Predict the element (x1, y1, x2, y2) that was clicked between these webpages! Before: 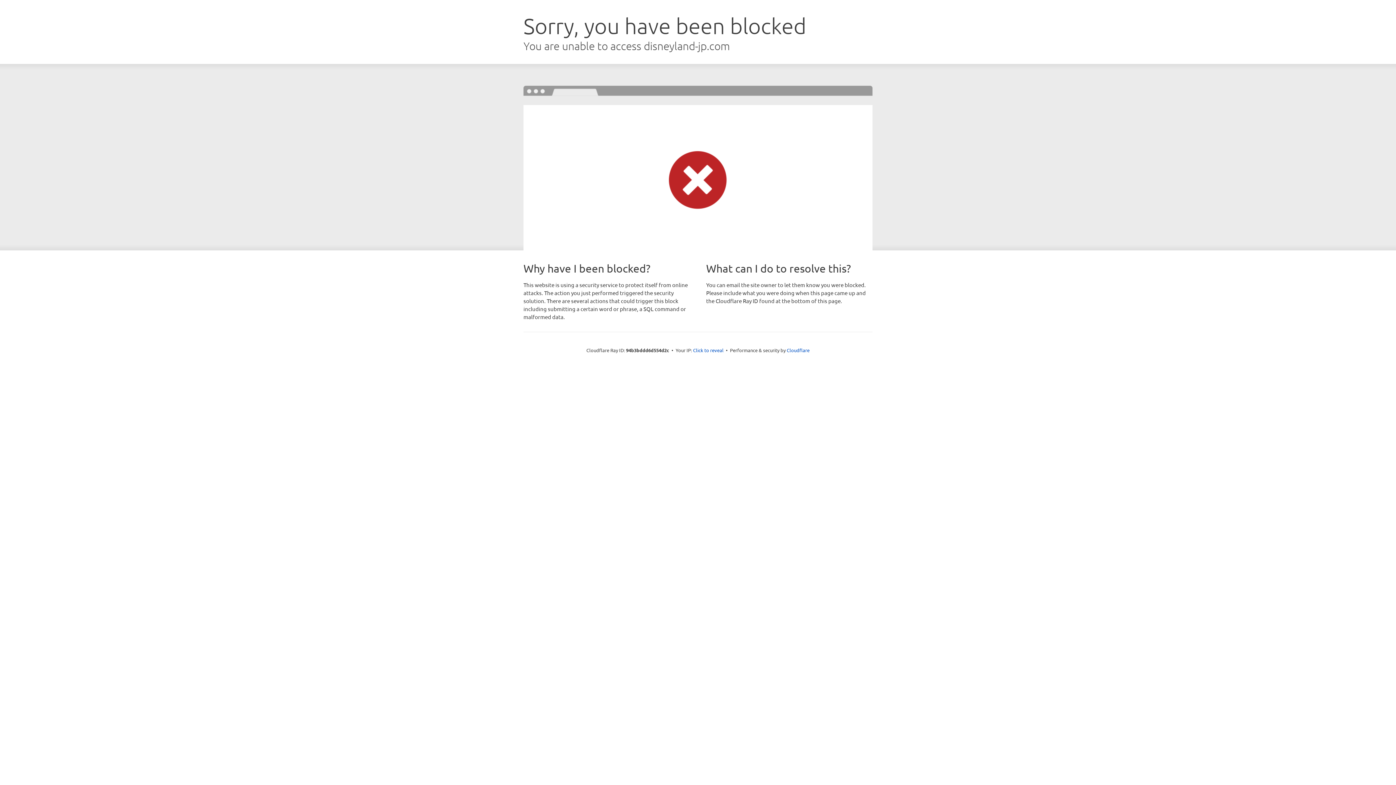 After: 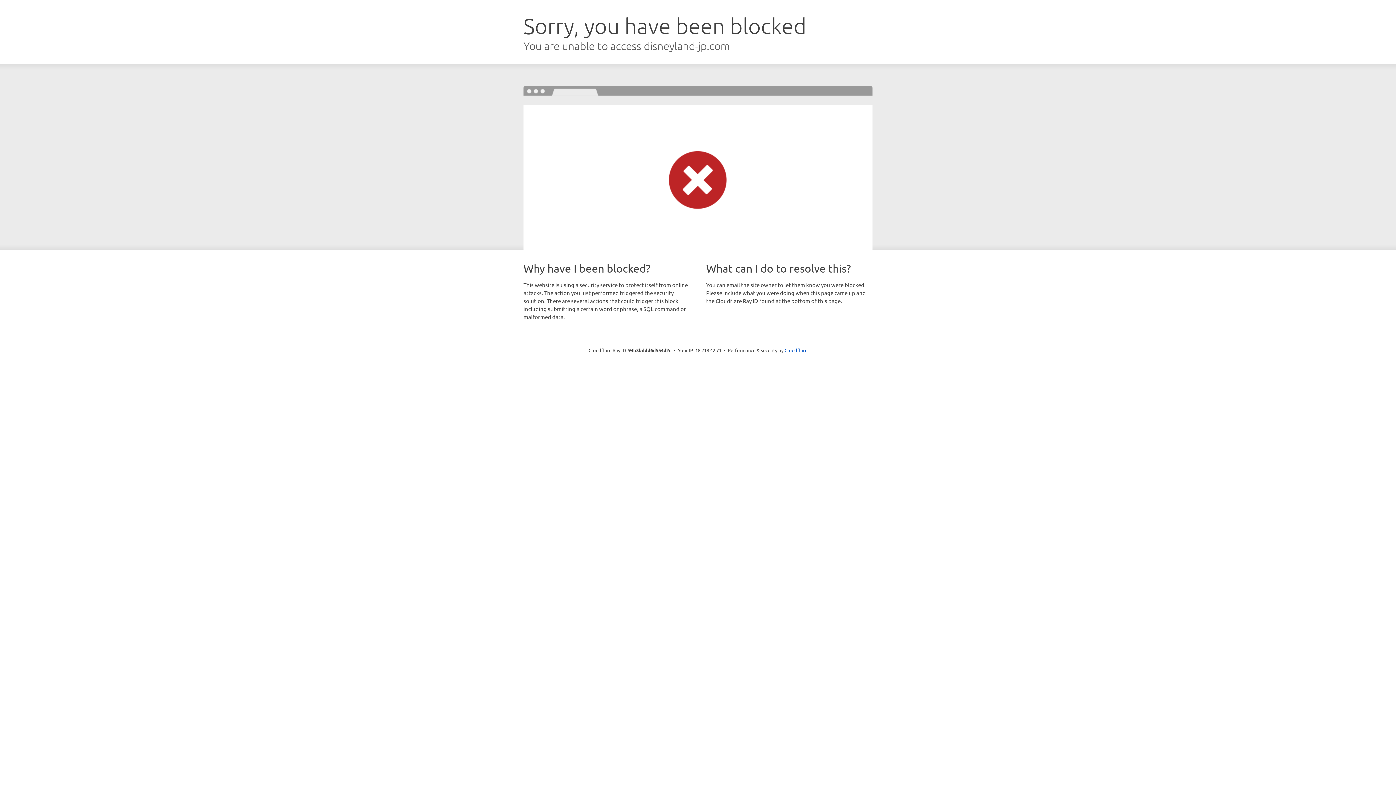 Action: label: Click to reveal bbox: (693, 346, 723, 353)